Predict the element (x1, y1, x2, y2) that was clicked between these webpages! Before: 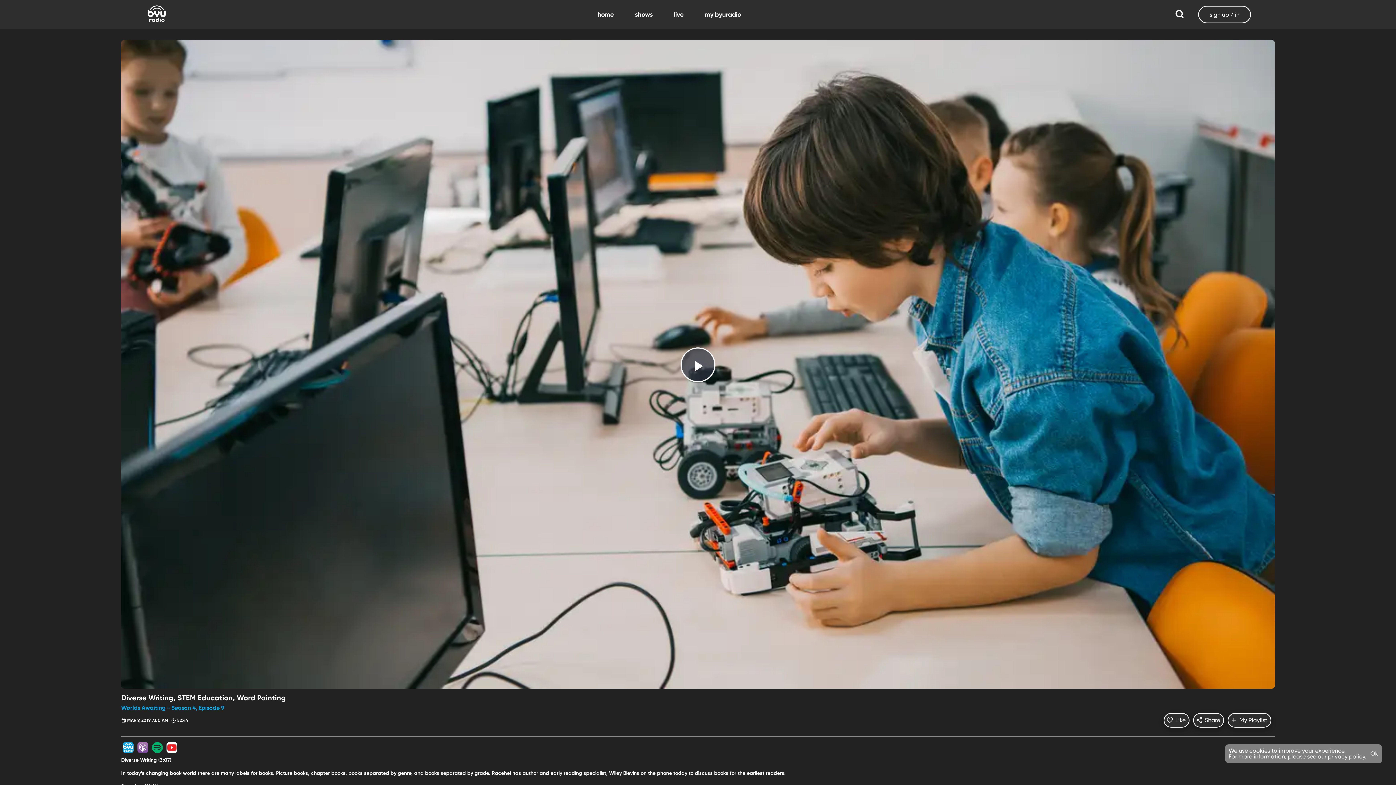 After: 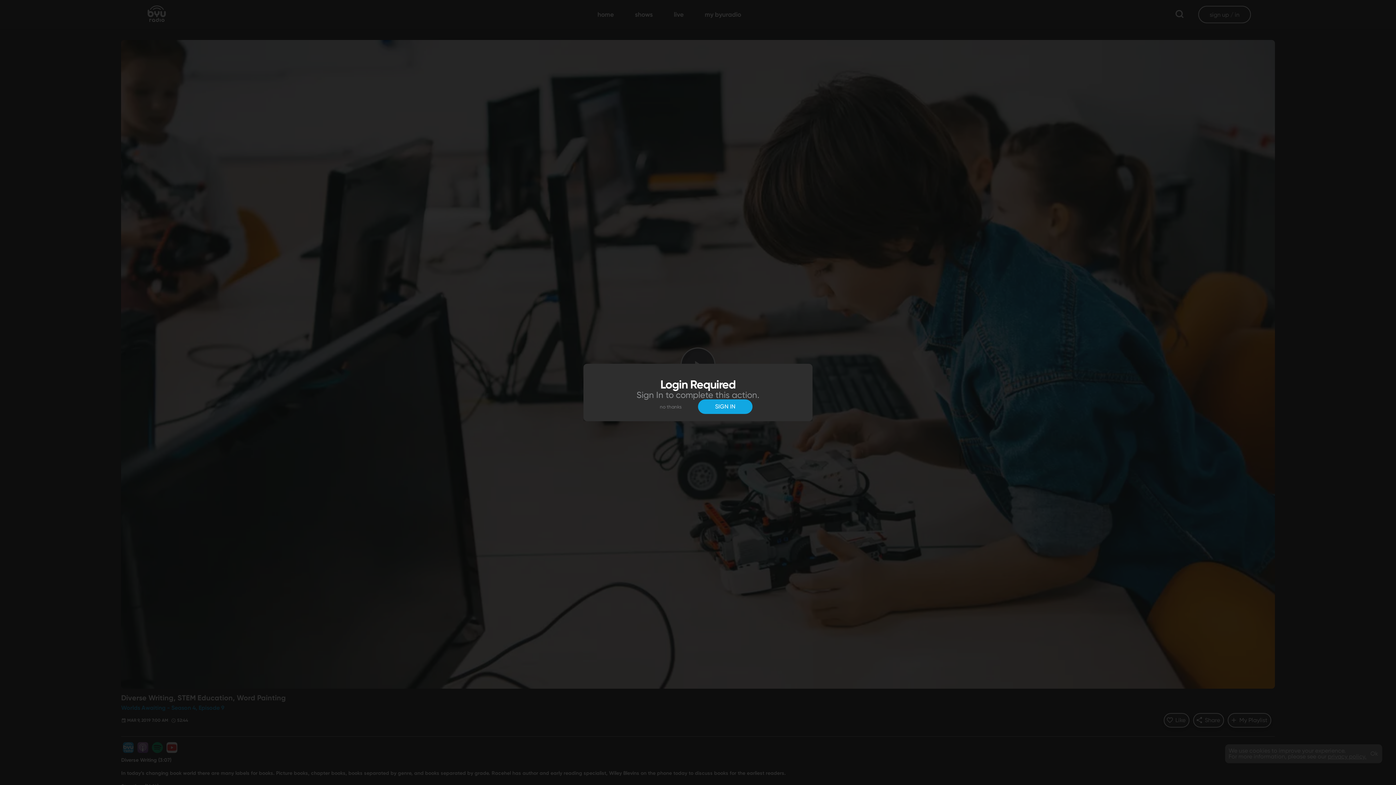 Action: bbox: (1227, 713, 1271, 727) label: Add To My Playlist
My Playlist